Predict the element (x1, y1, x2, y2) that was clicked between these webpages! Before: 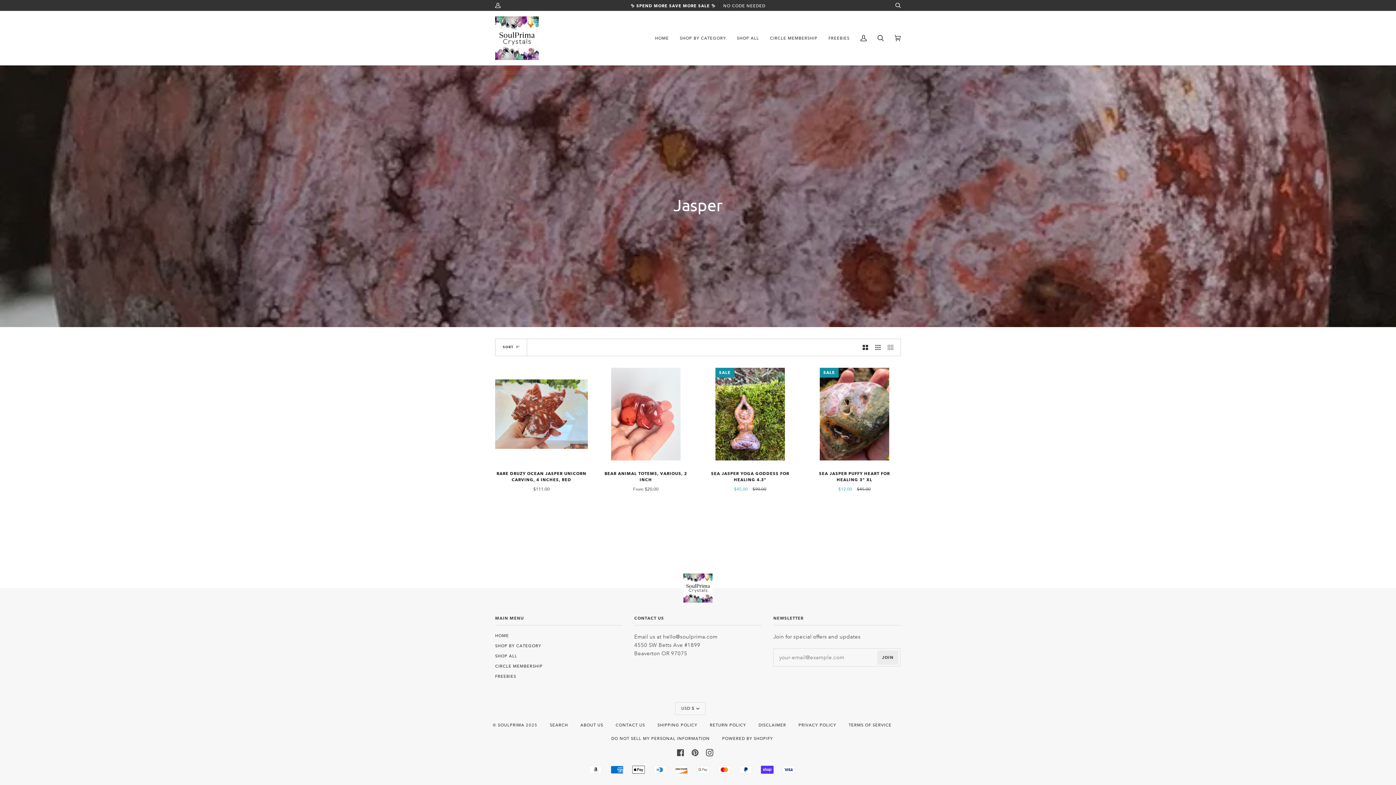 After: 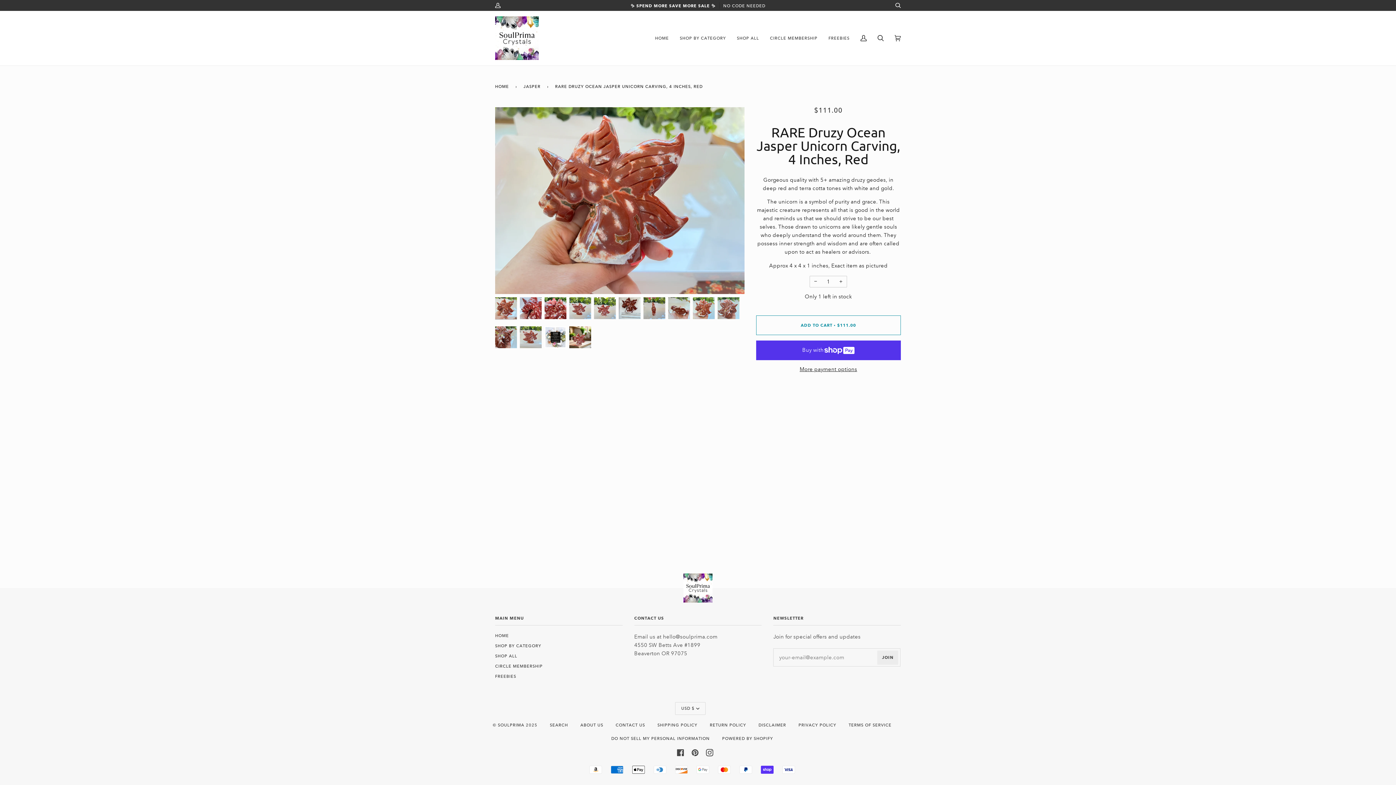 Action: bbox: (495, 470, 588, 493) label: RARE DRUZY OCEAN JASPER UNICORN CARVING, 4 INCHES, RED

$111.00